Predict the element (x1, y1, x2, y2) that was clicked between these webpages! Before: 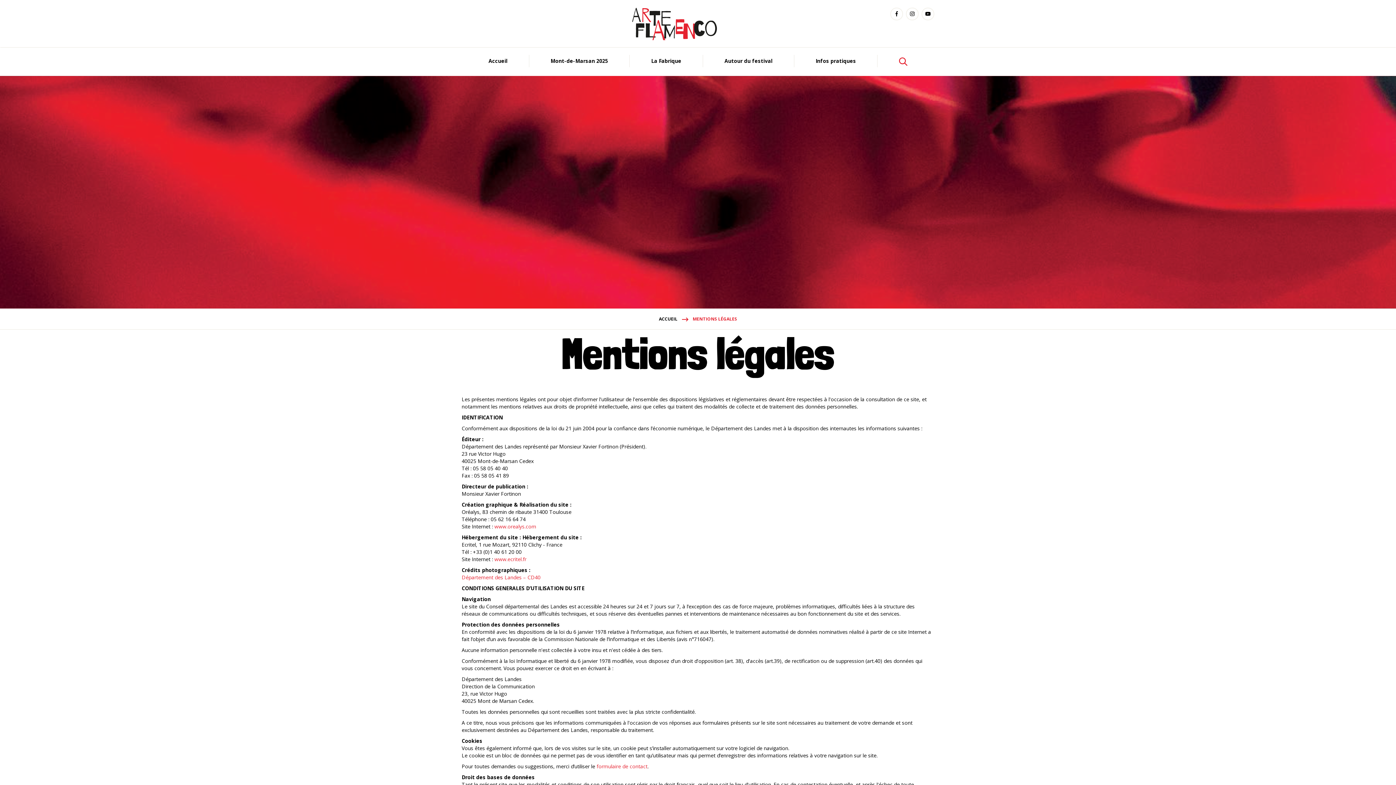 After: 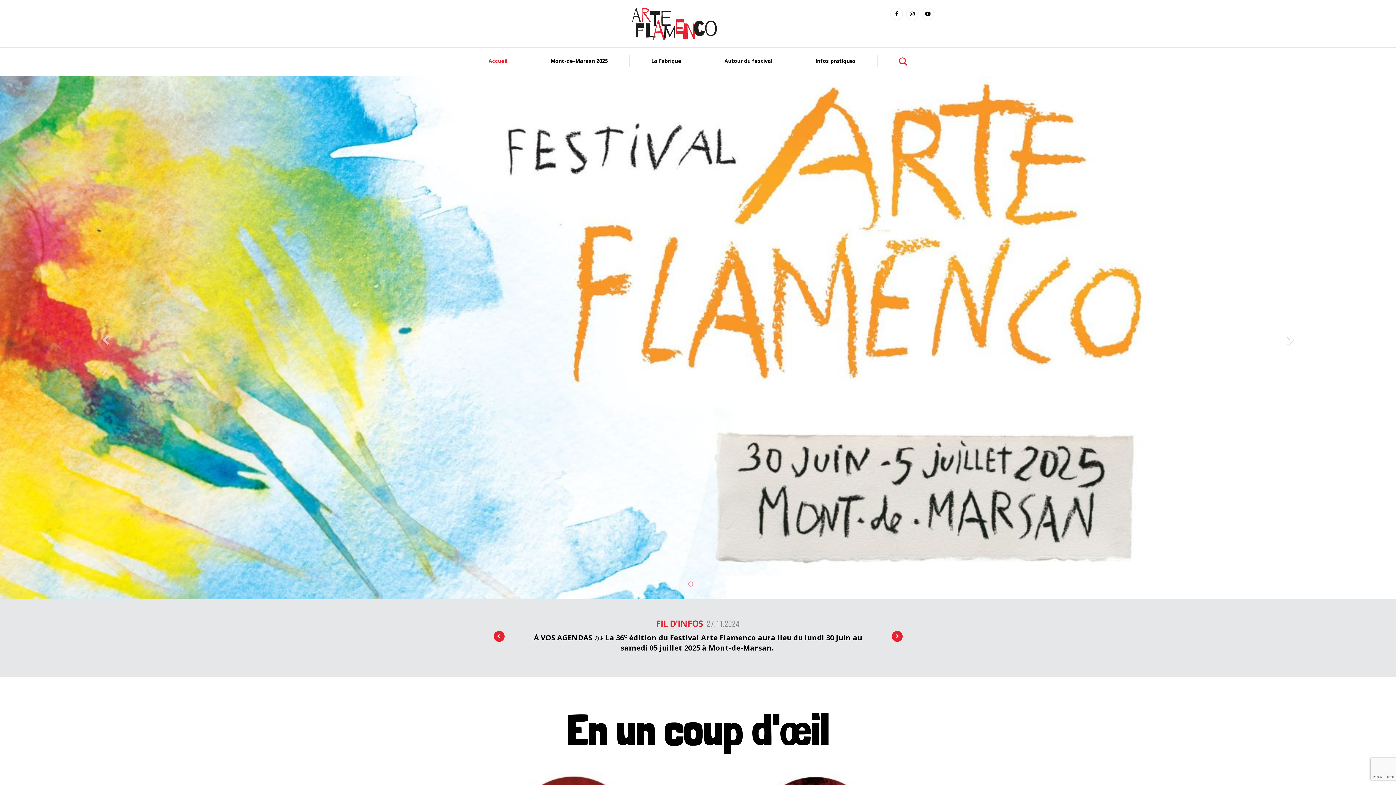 Action: bbox: (632, 19, 717, 26)